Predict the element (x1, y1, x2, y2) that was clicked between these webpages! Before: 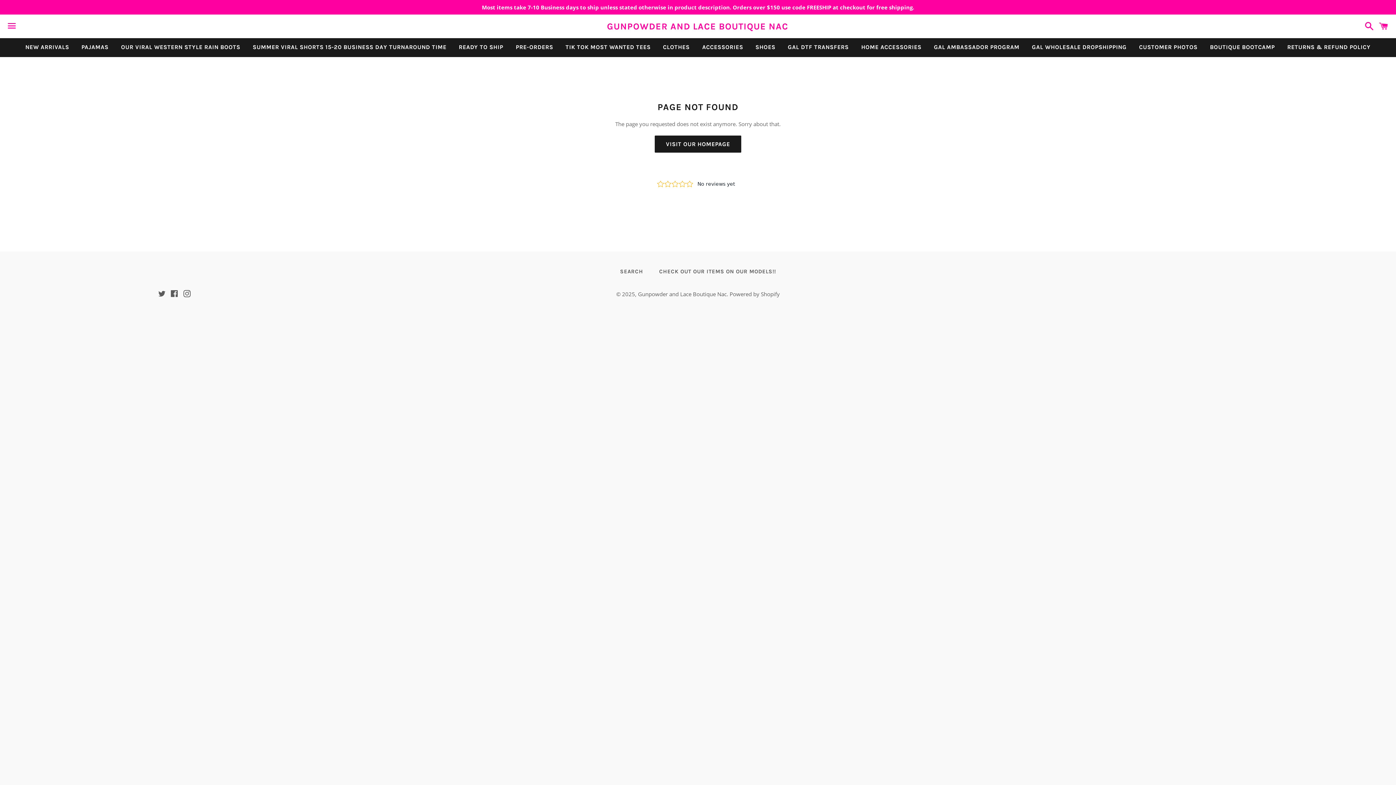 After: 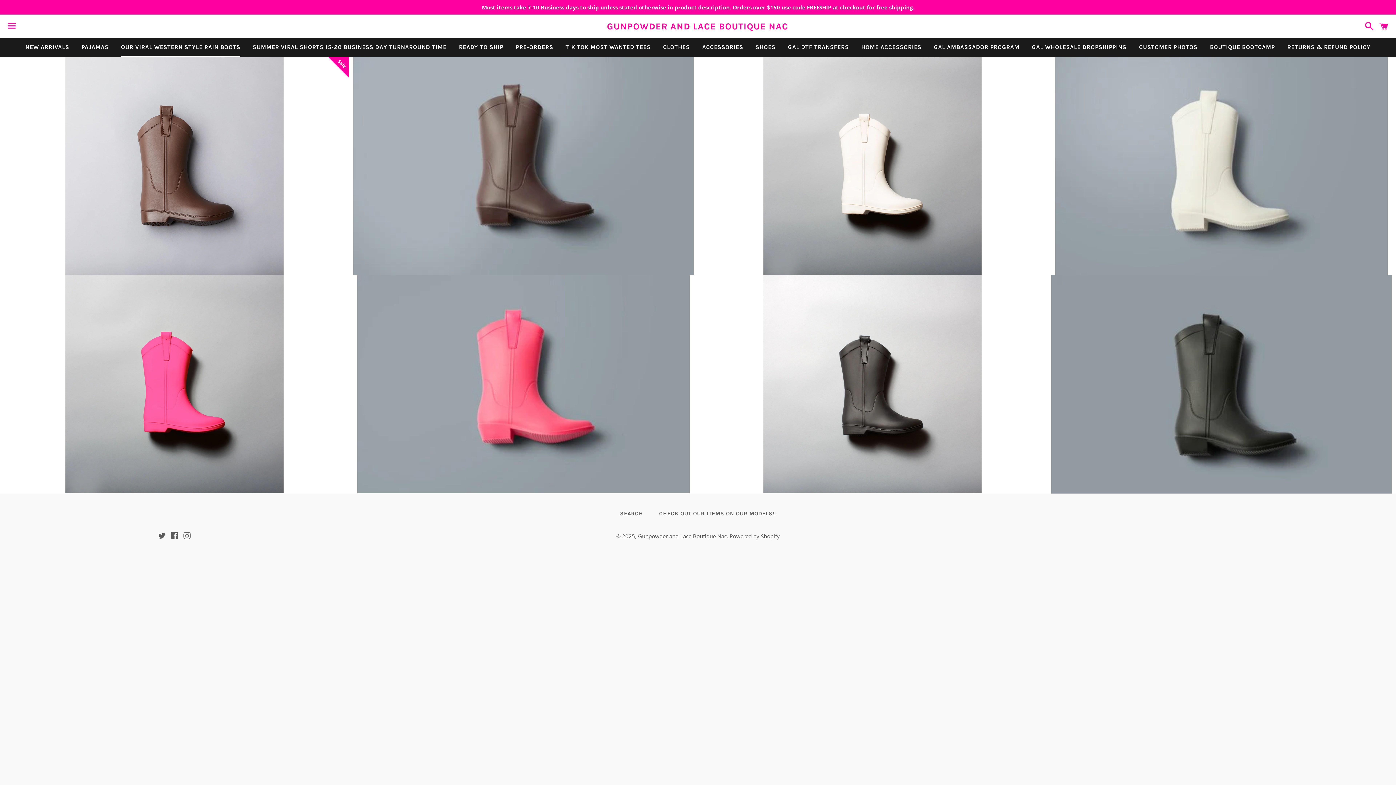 Action: label: OUR VIRAL WESTERN STYLE RAIN BOOTS bbox: (115, 38, 245, 56)